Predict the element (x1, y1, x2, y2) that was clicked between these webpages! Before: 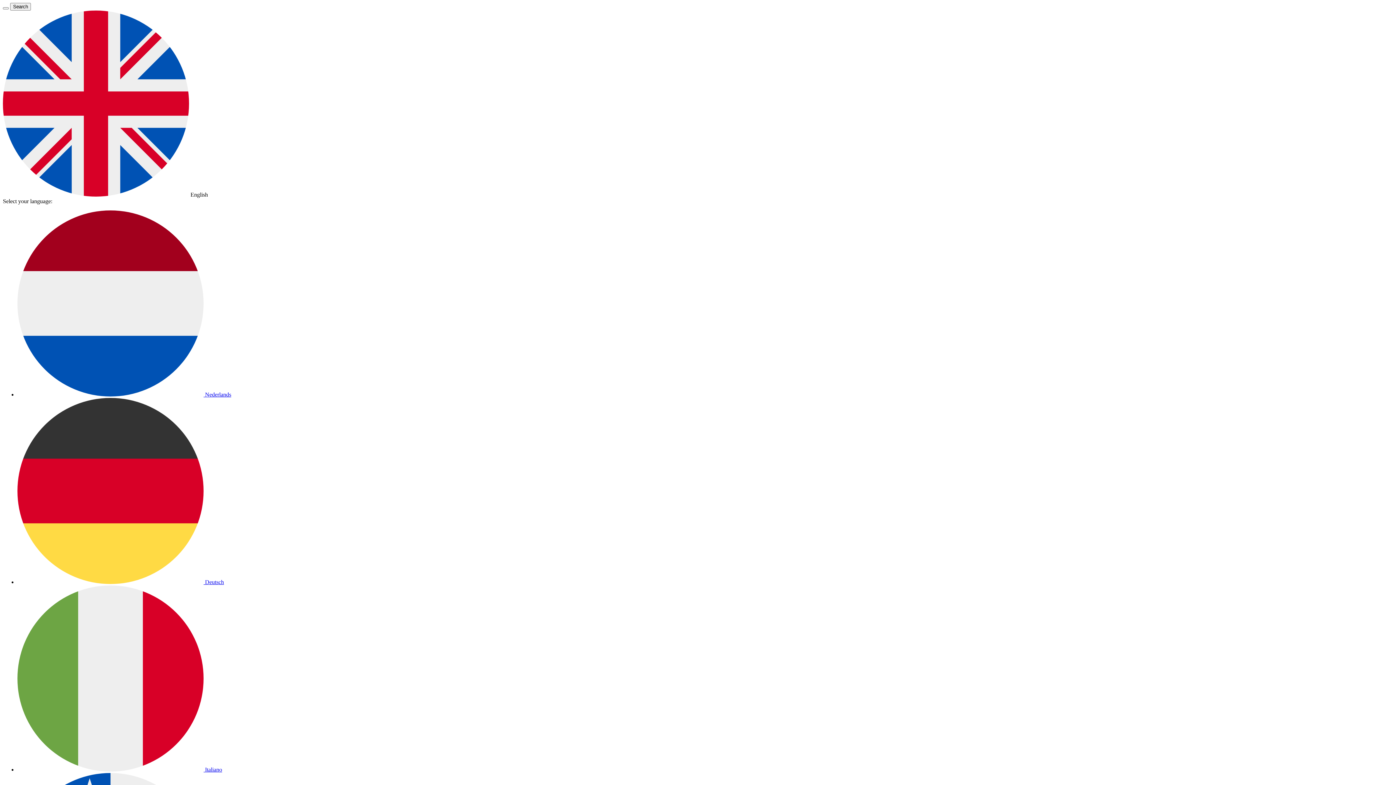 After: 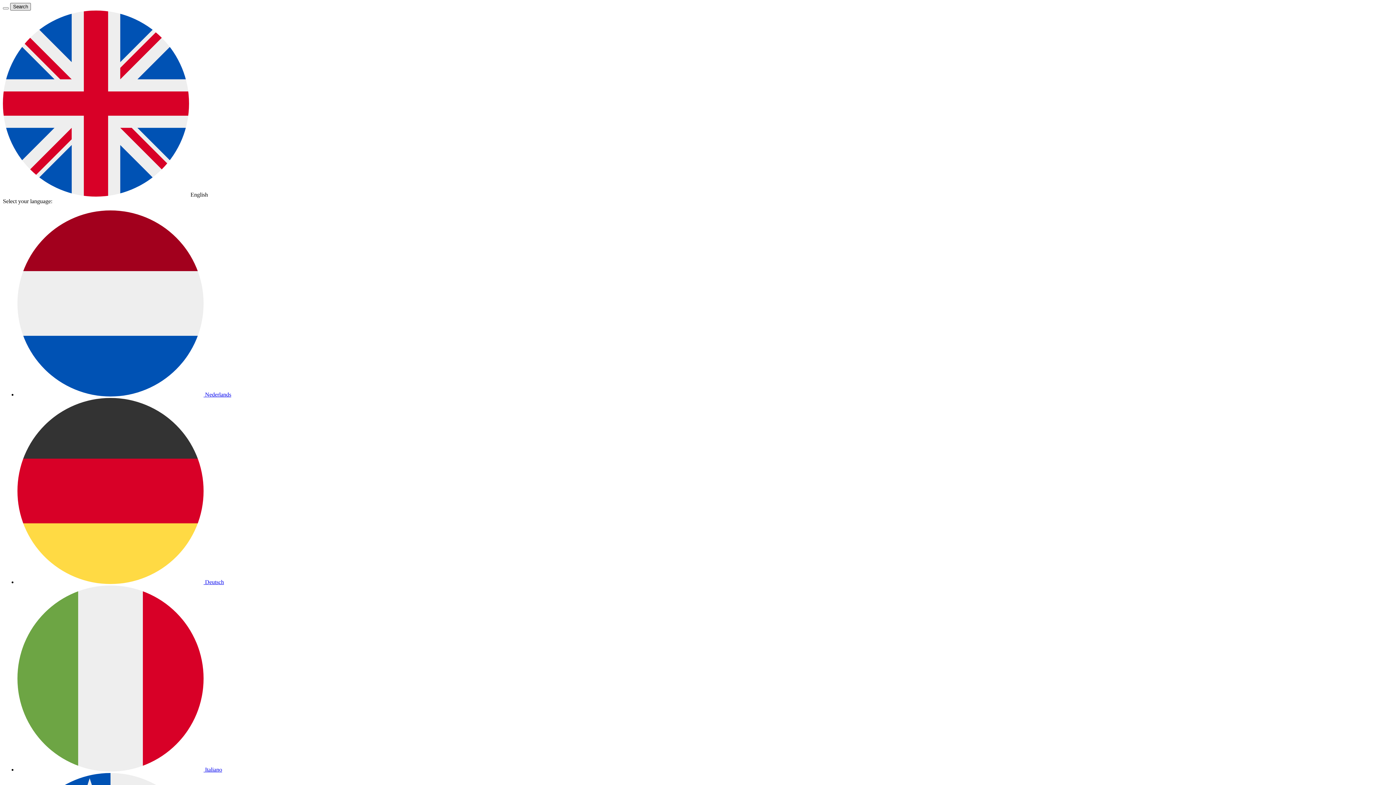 Action: label: Search bbox: (10, 2, 30, 10)